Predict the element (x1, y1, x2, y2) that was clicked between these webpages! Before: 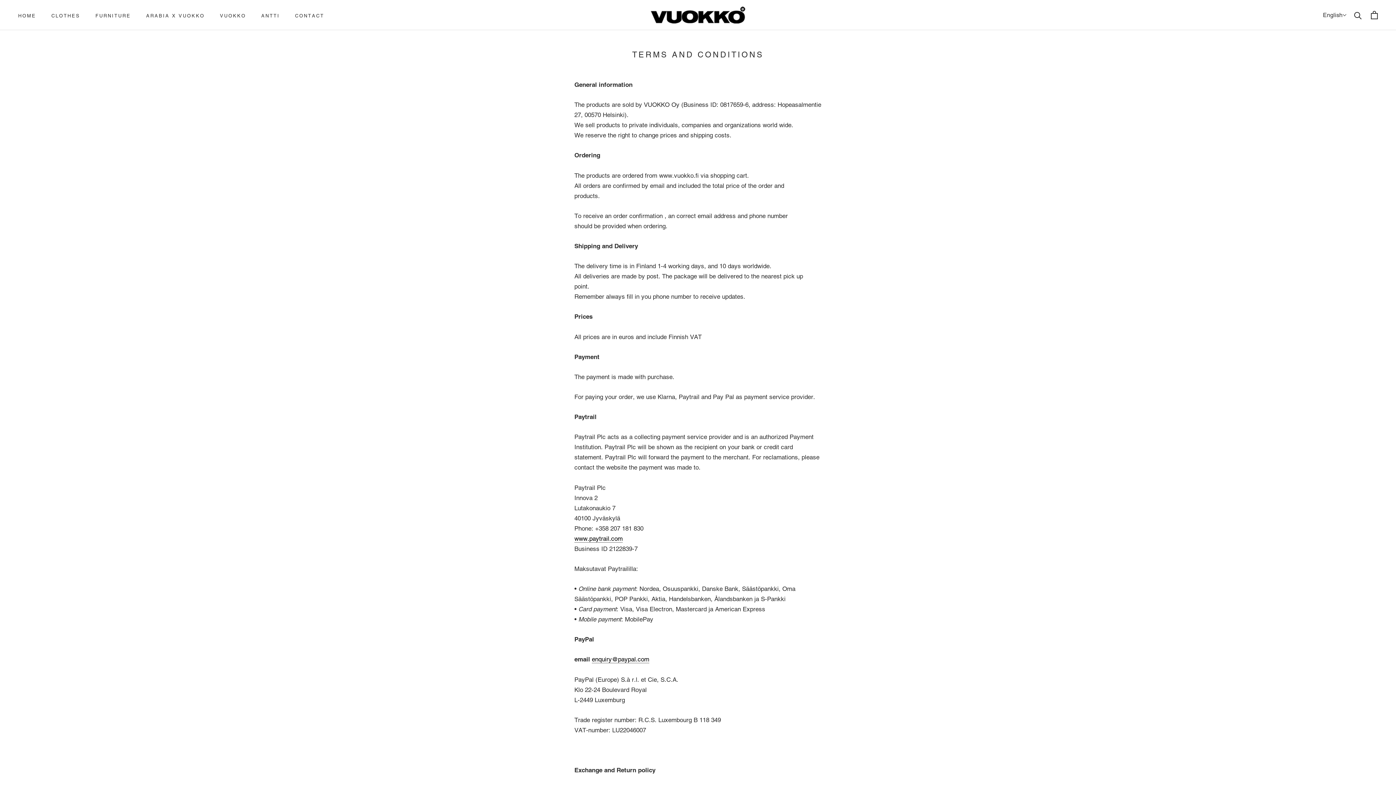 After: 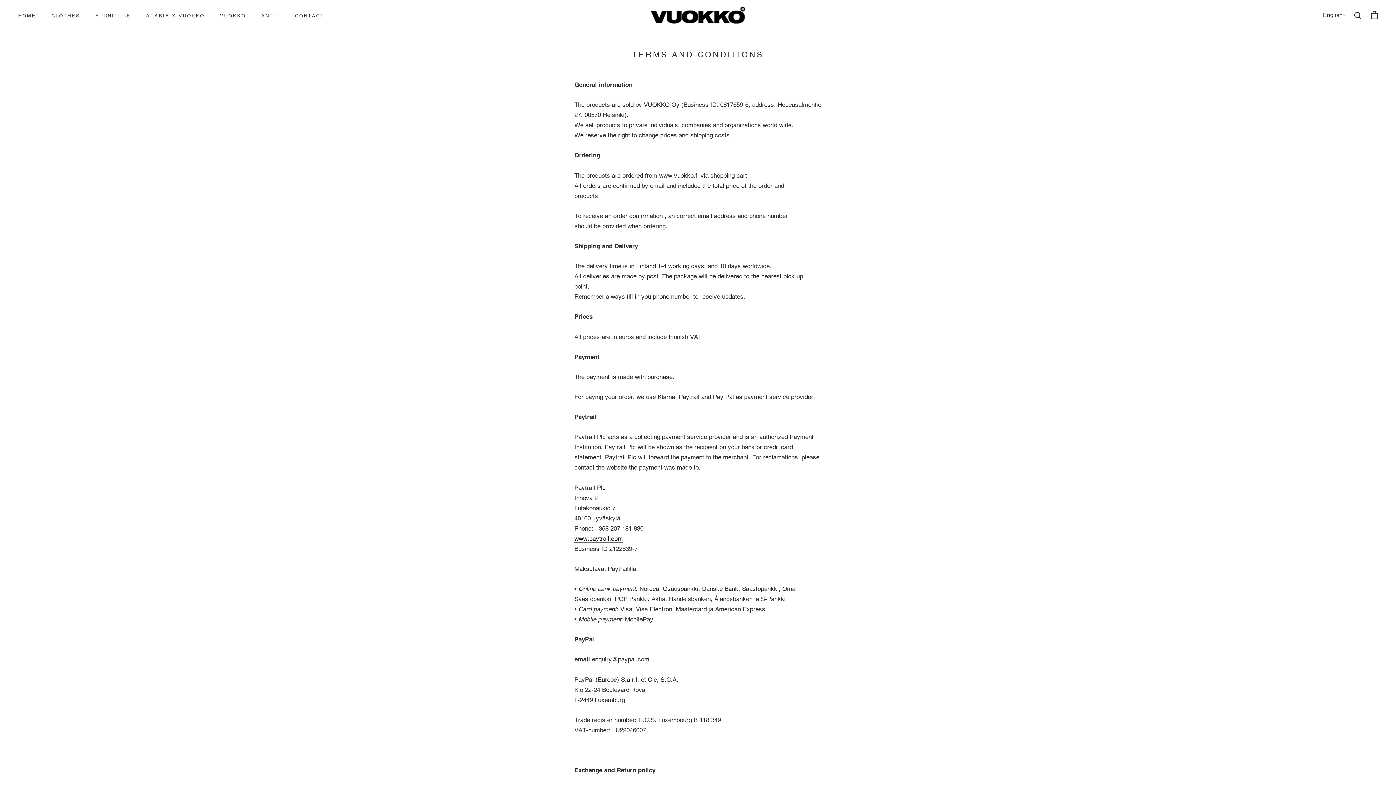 Action: bbox: (592, 656, 649, 663) label: enquiry@paypal.com